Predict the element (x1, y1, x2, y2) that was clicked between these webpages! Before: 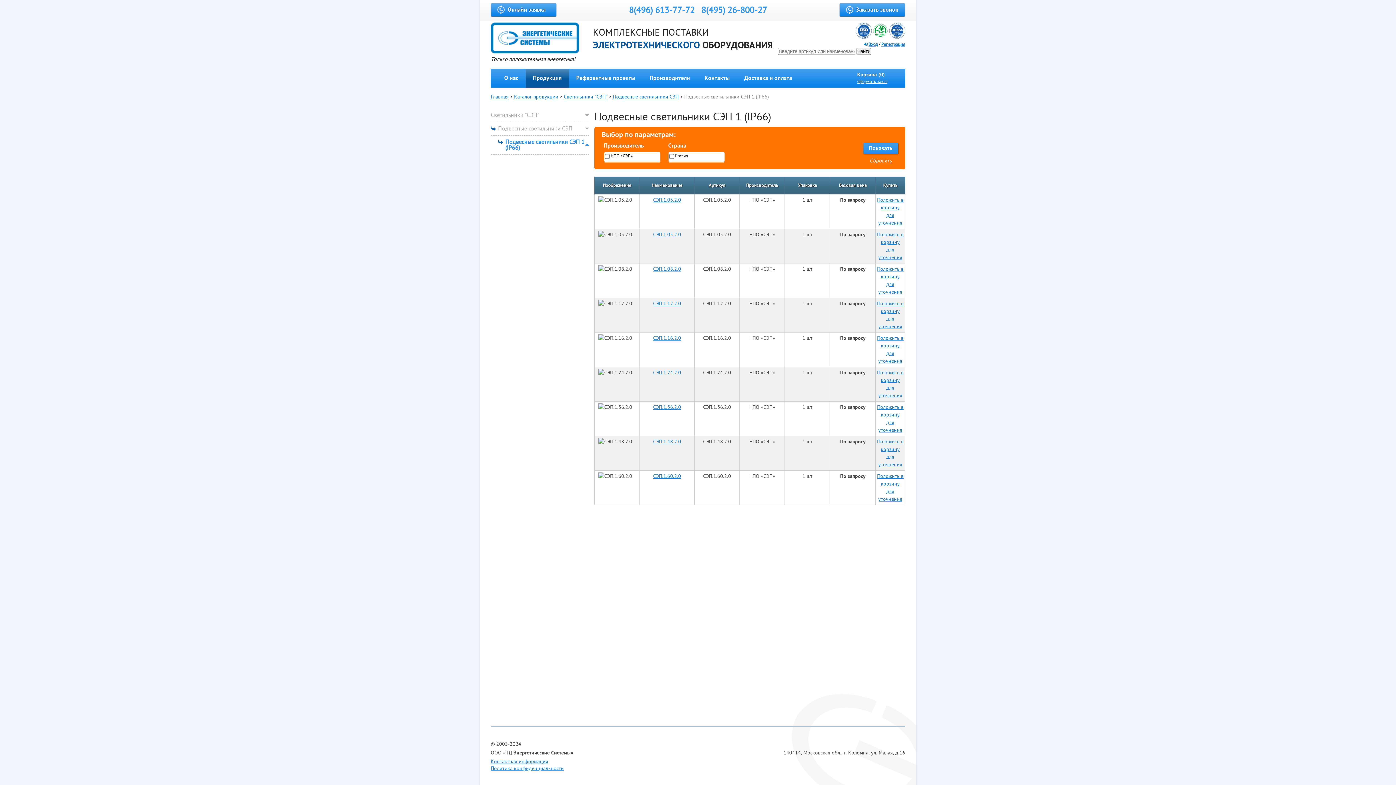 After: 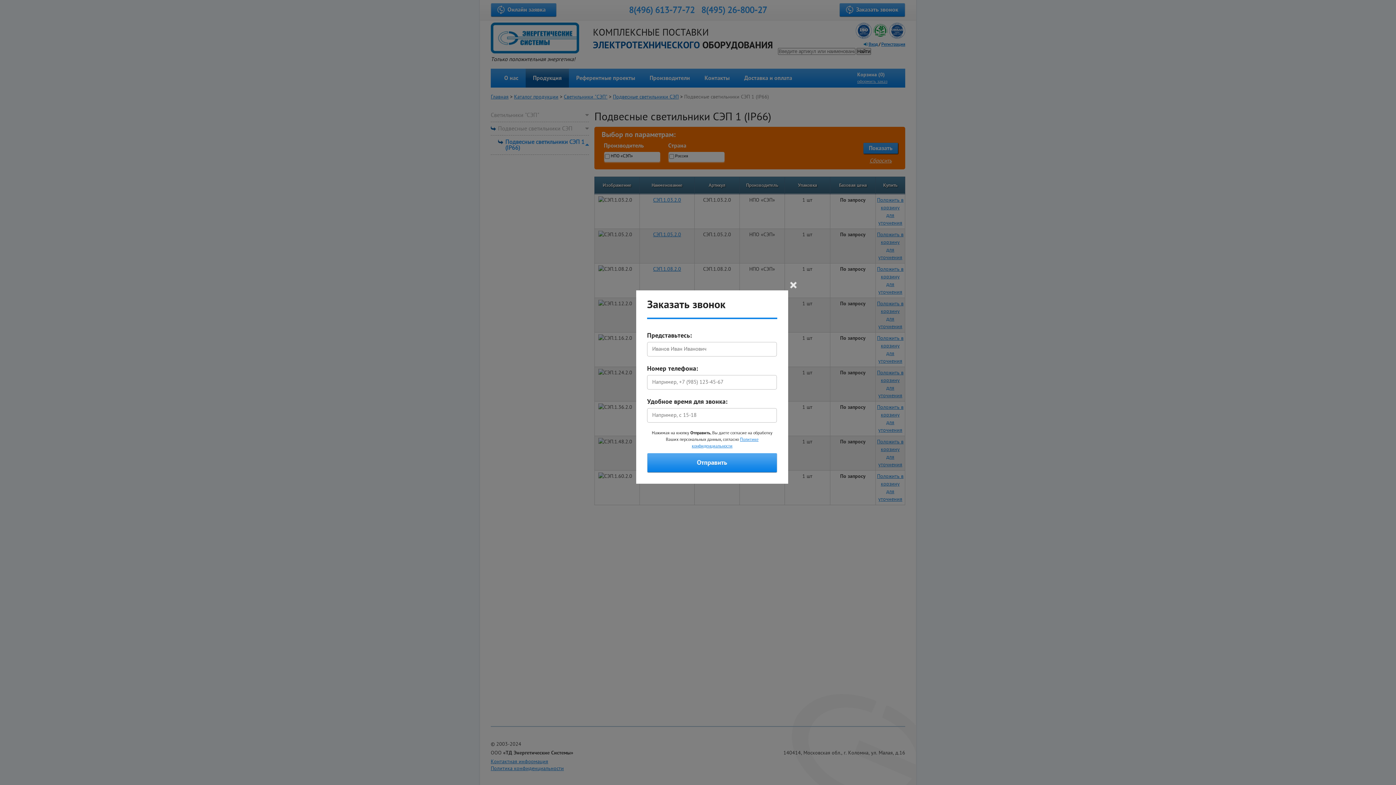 Action: bbox: (839, 3, 905, 17) label: Заказать звонок